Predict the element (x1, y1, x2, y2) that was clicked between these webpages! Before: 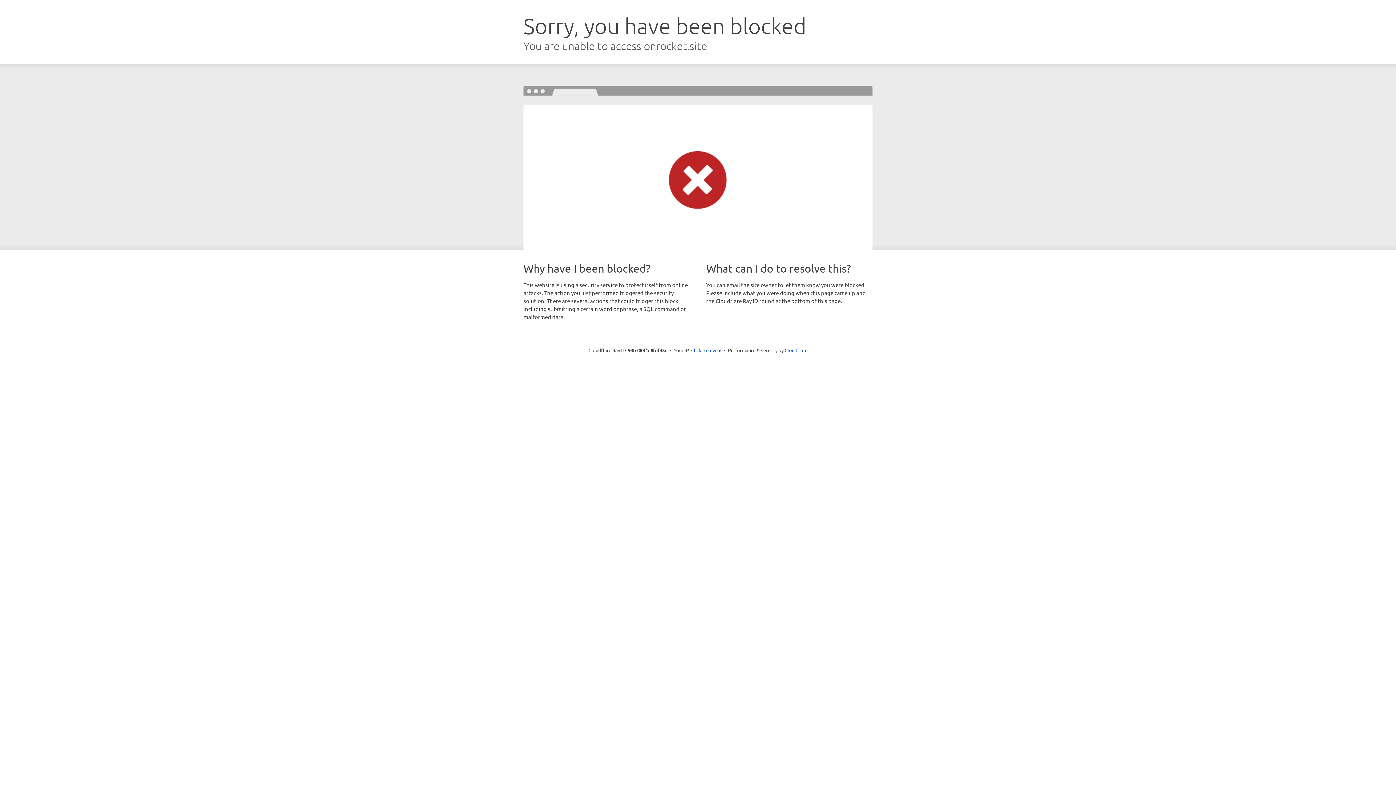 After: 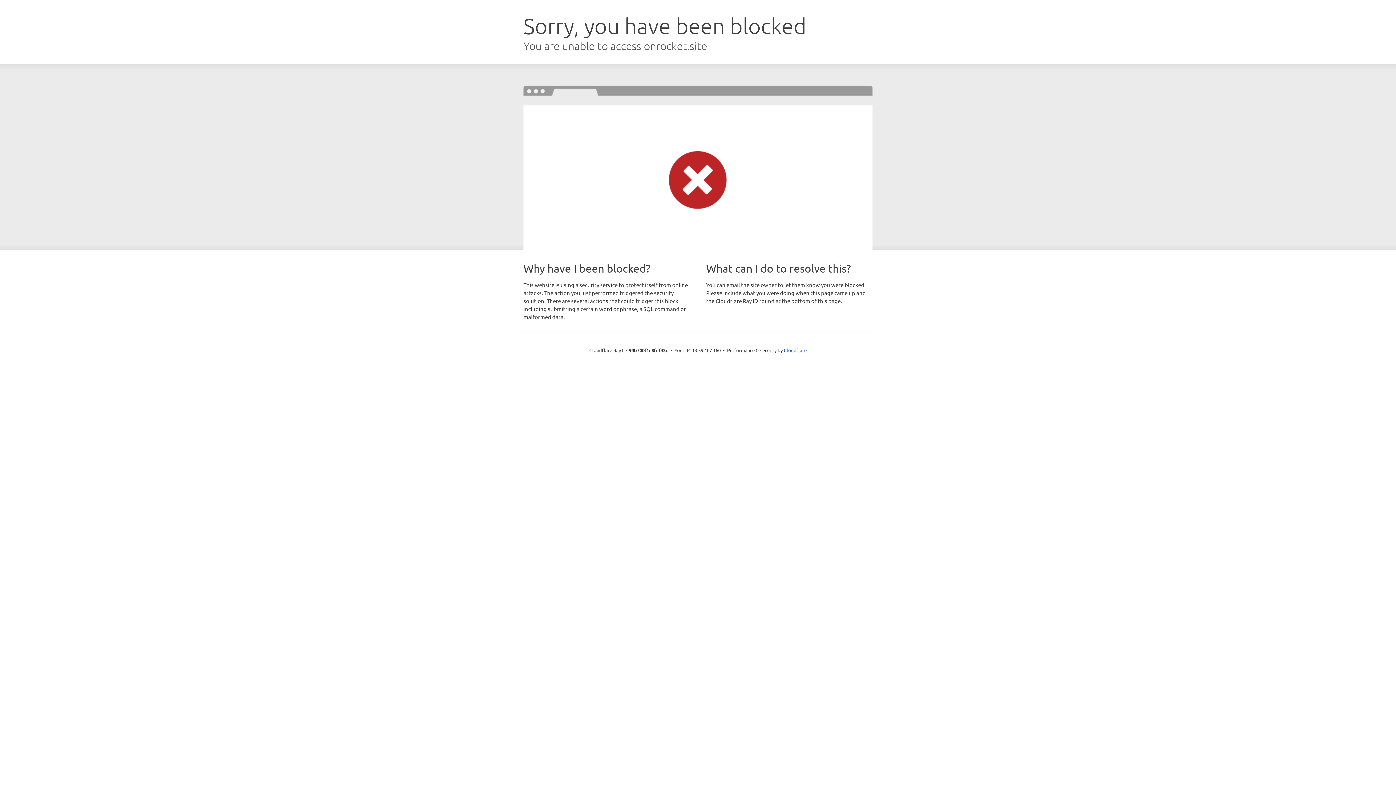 Action: bbox: (691, 346, 721, 353) label: Click to reveal